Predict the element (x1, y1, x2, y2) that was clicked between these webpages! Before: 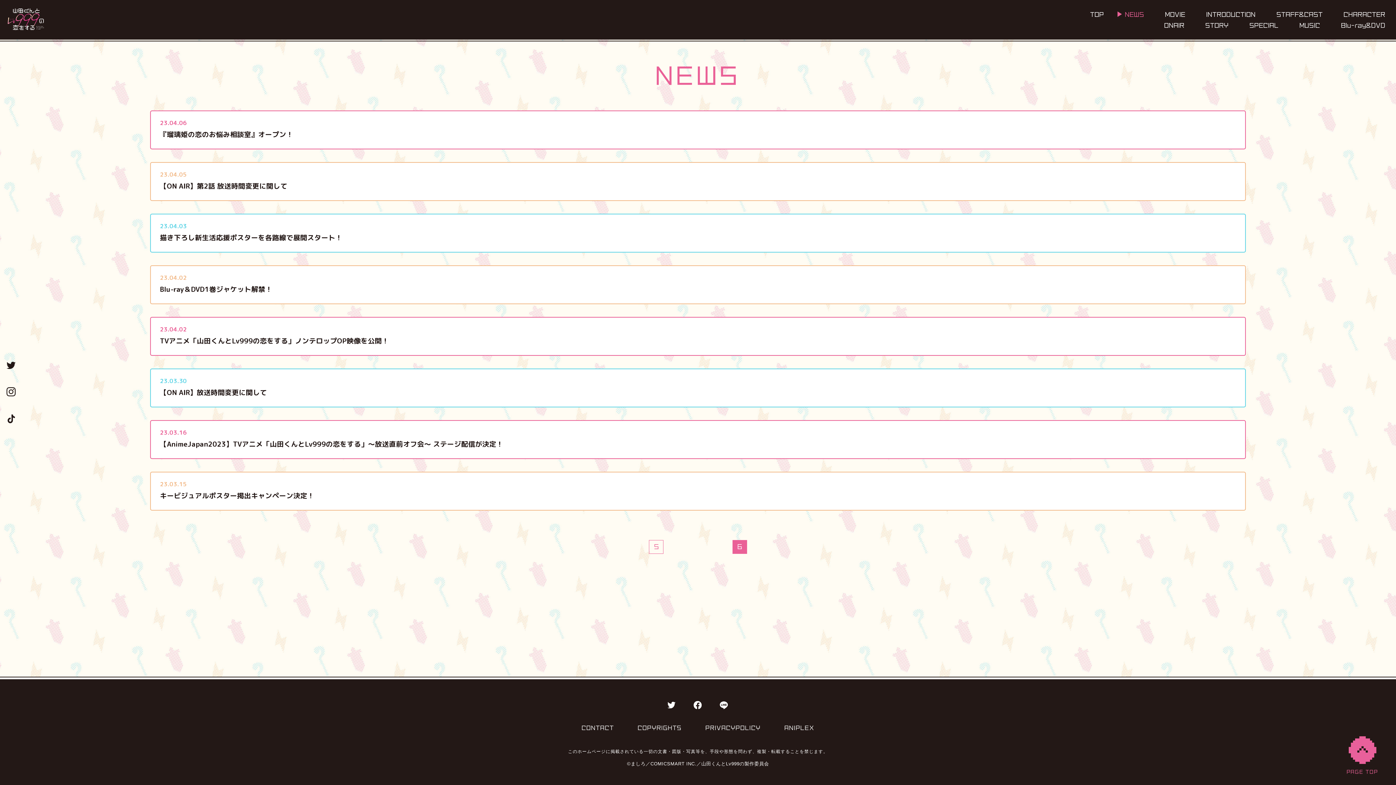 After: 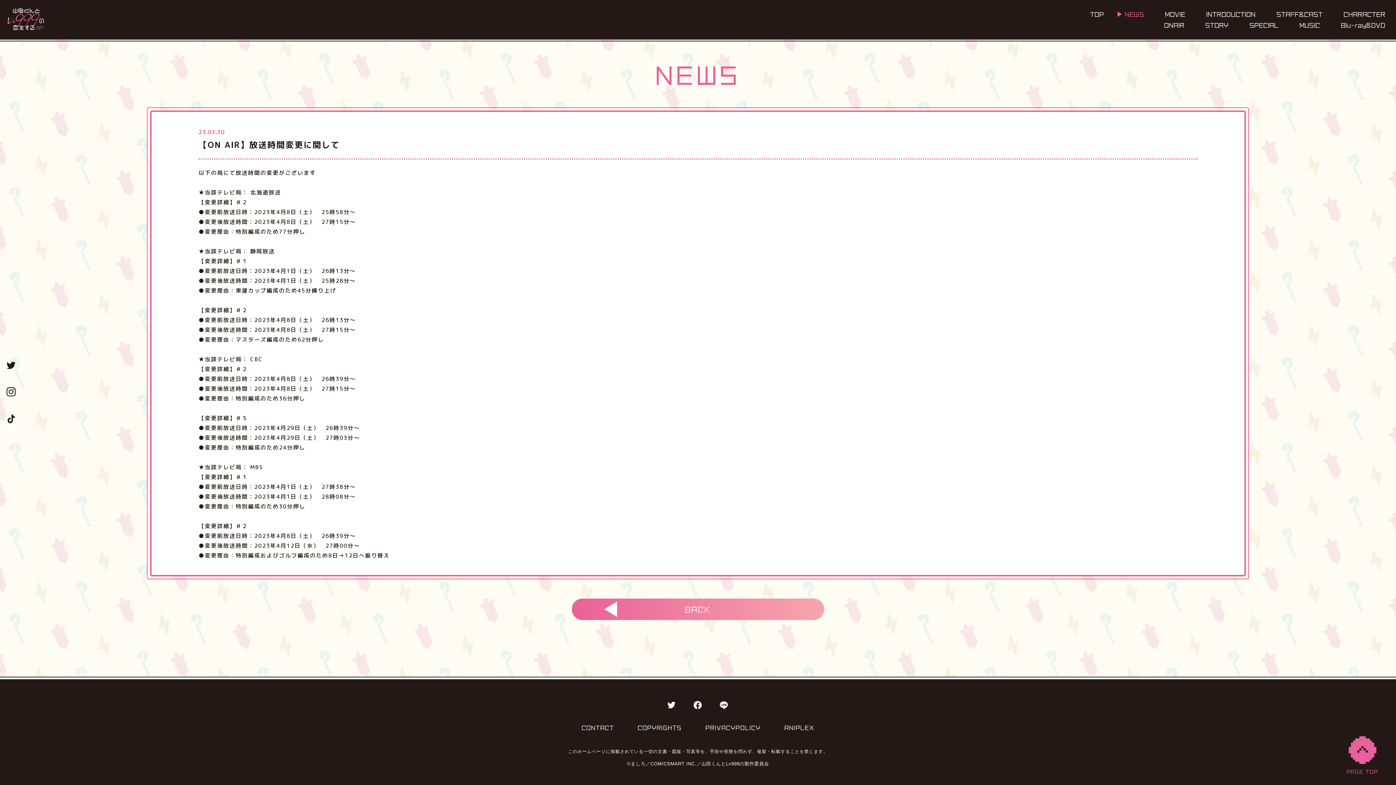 Action: bbox: (135, 383, 1231, 422) label: 23.03.30
【ON AIR】放送時間変更に関して